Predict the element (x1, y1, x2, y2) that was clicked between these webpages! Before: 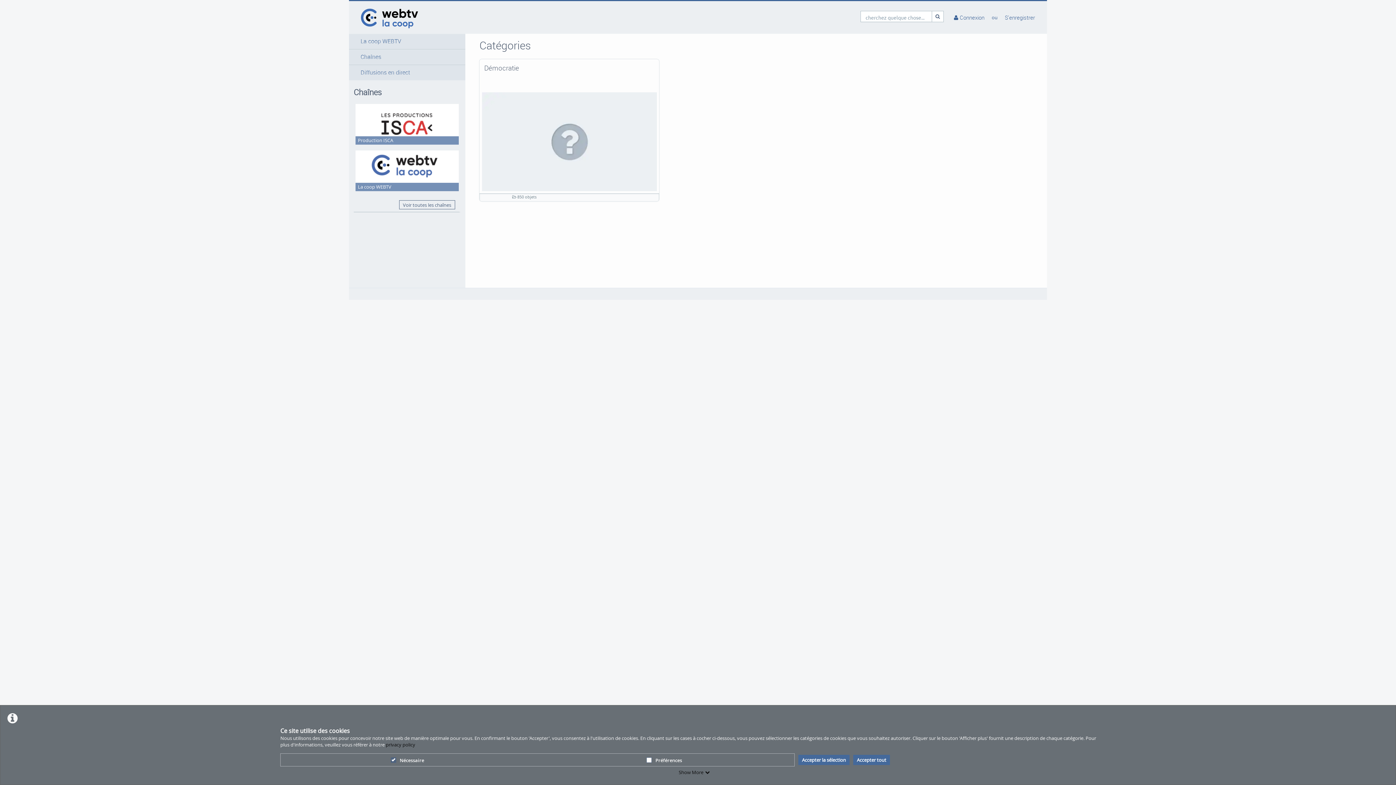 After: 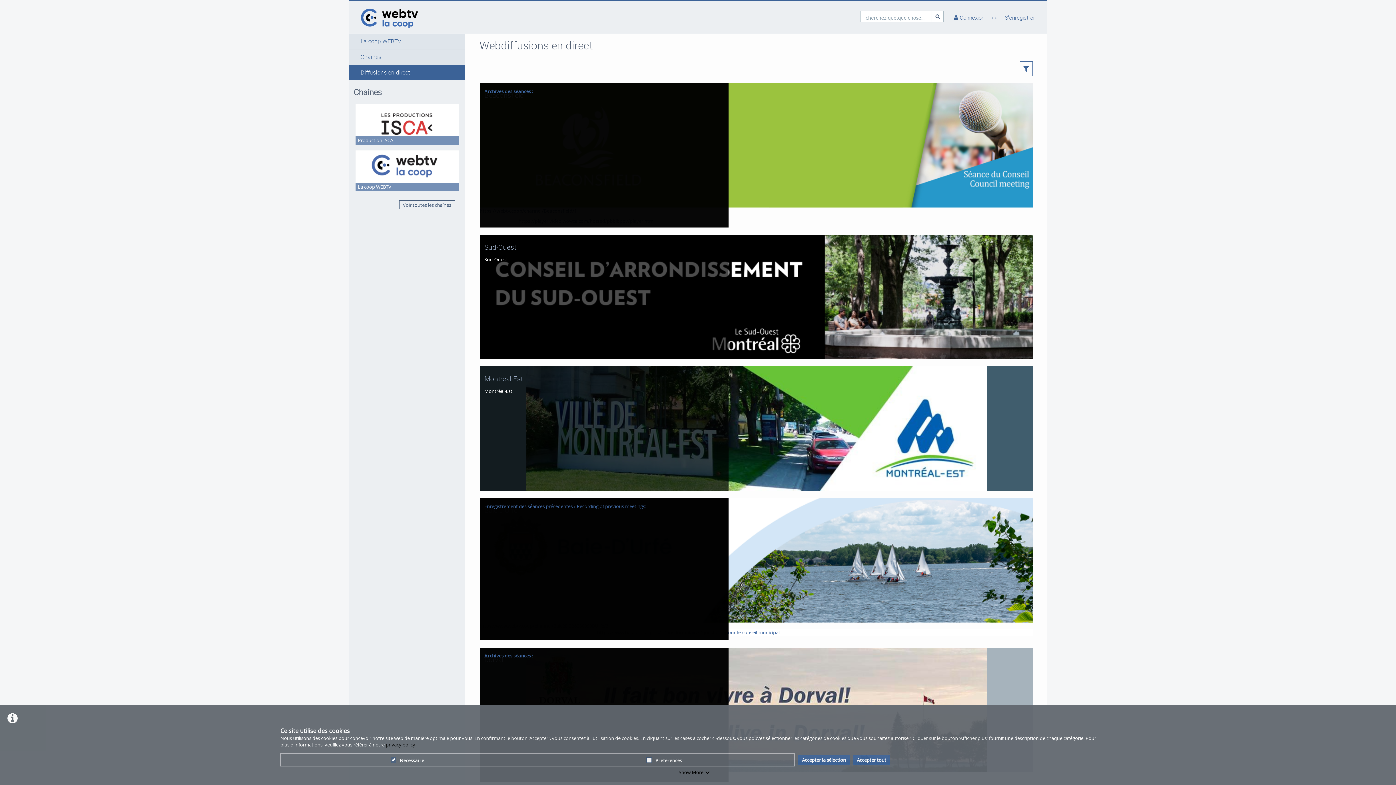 Action: bbox: (349, 64, 465, 80) label: Diffusions en direct